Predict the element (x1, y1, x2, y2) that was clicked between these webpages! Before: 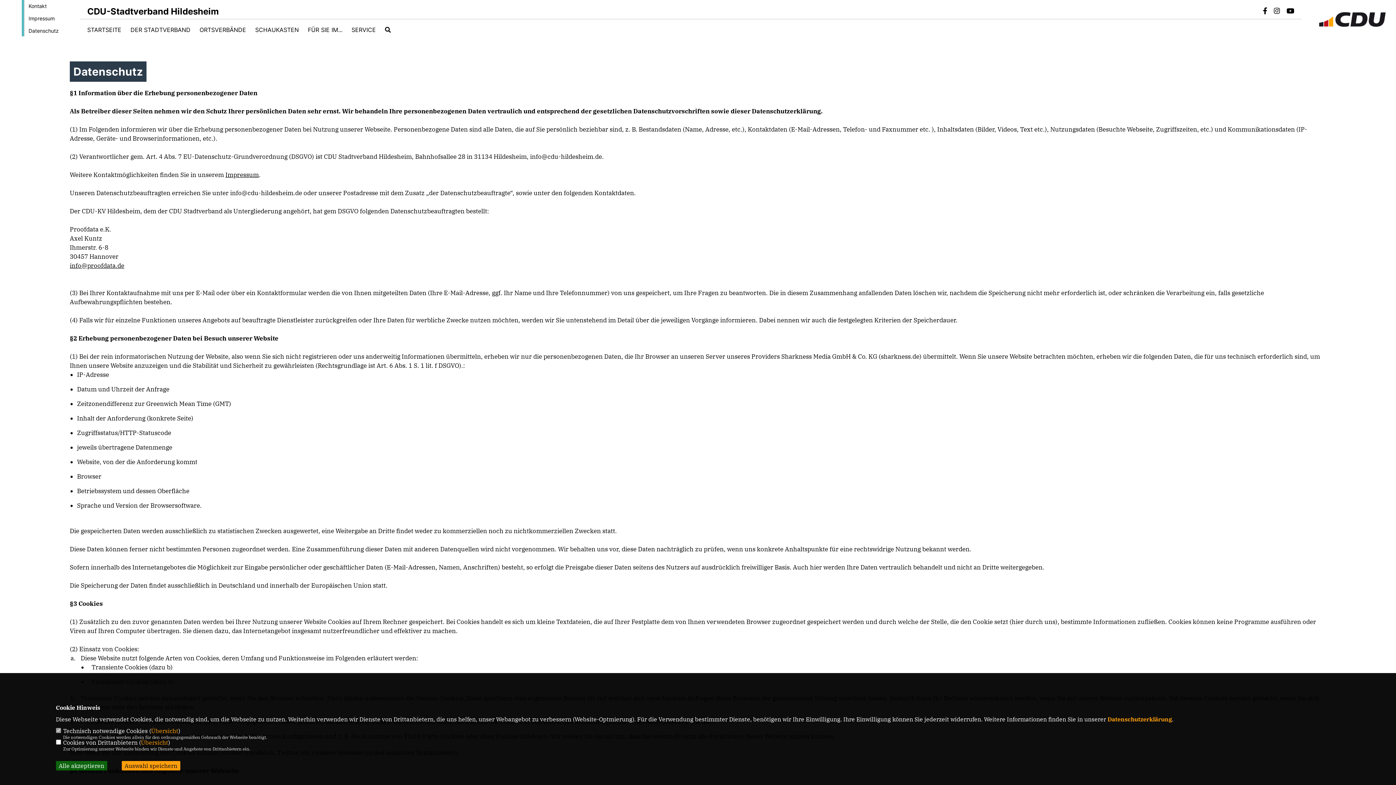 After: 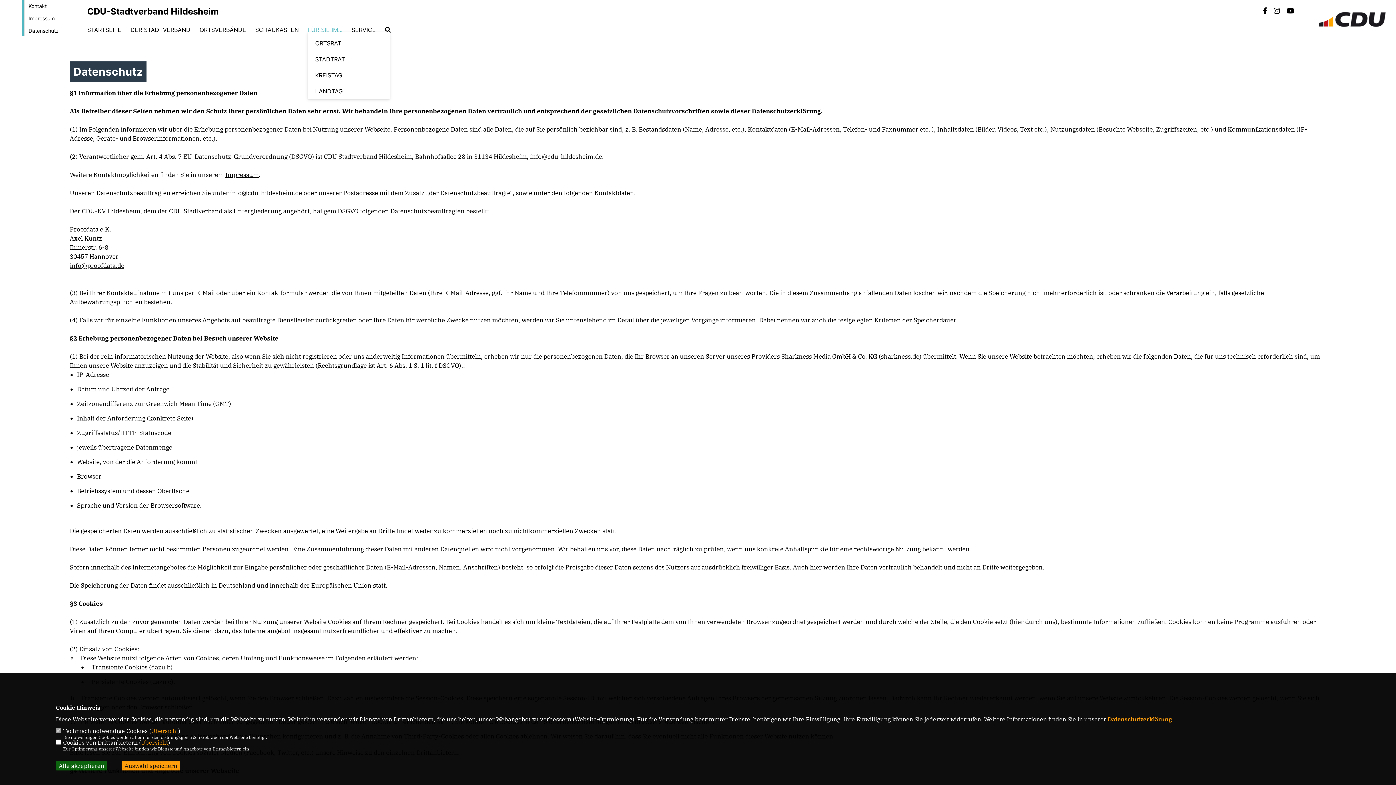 Action: bbox: (308, 26, 342, 32) label: FÜR SIE IM...